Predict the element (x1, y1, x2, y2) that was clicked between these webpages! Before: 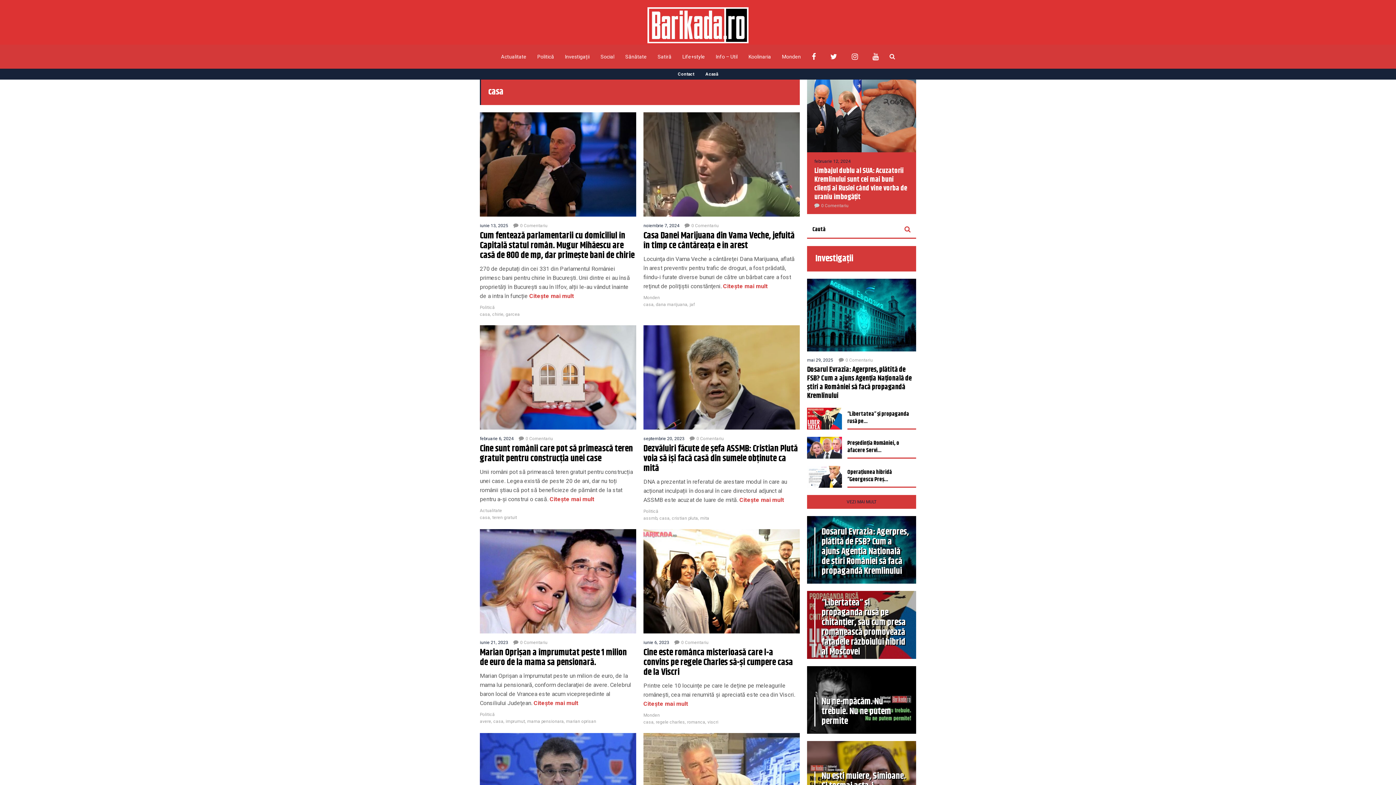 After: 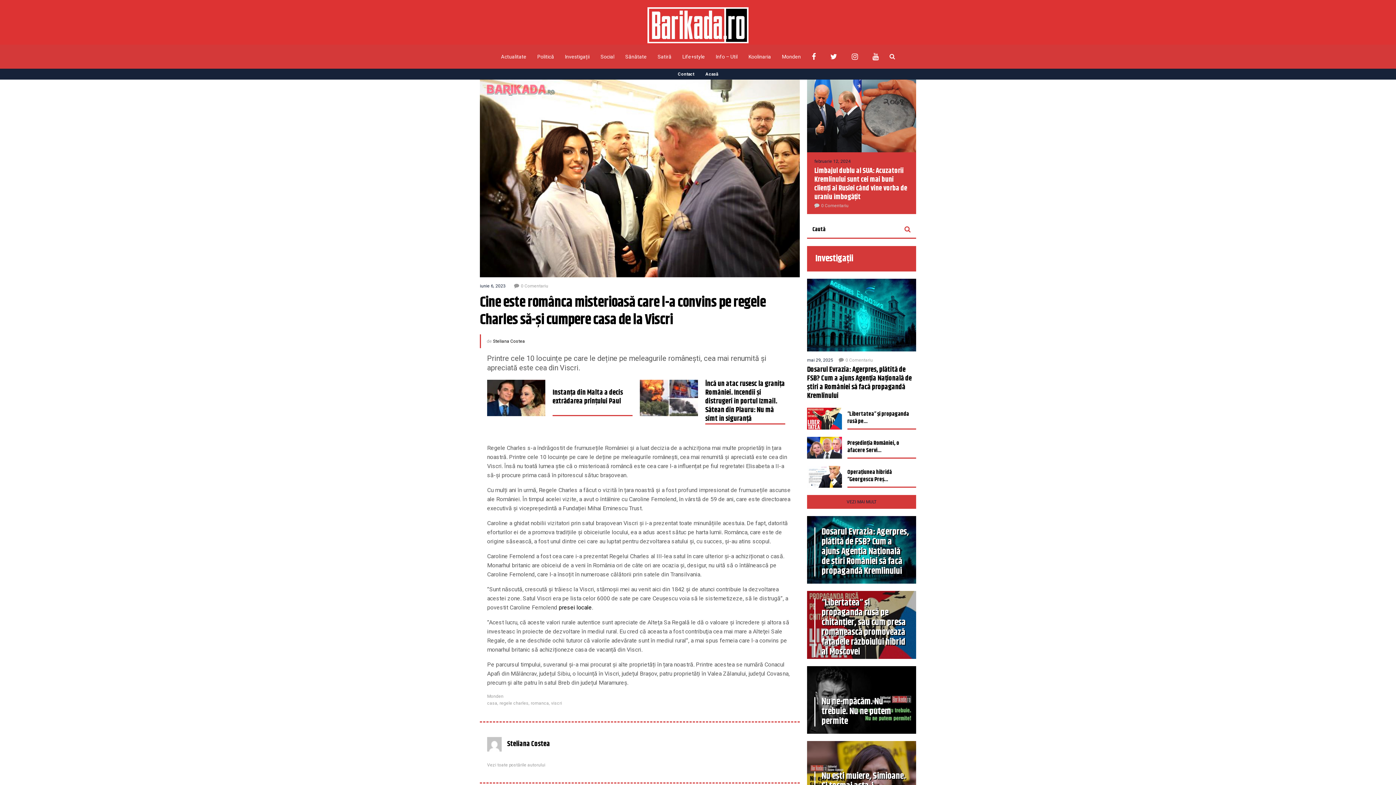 Action: bbox: (643, 529, 800, 633)